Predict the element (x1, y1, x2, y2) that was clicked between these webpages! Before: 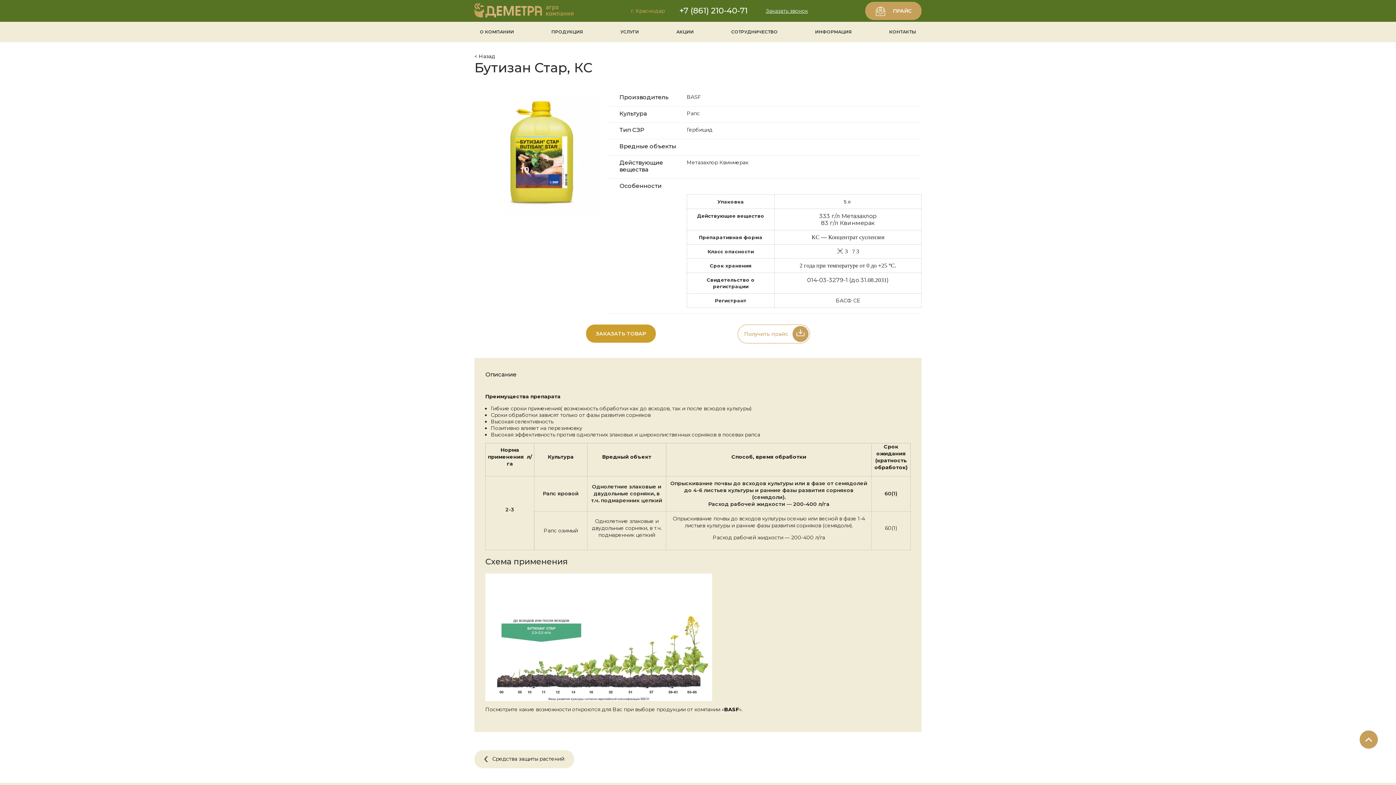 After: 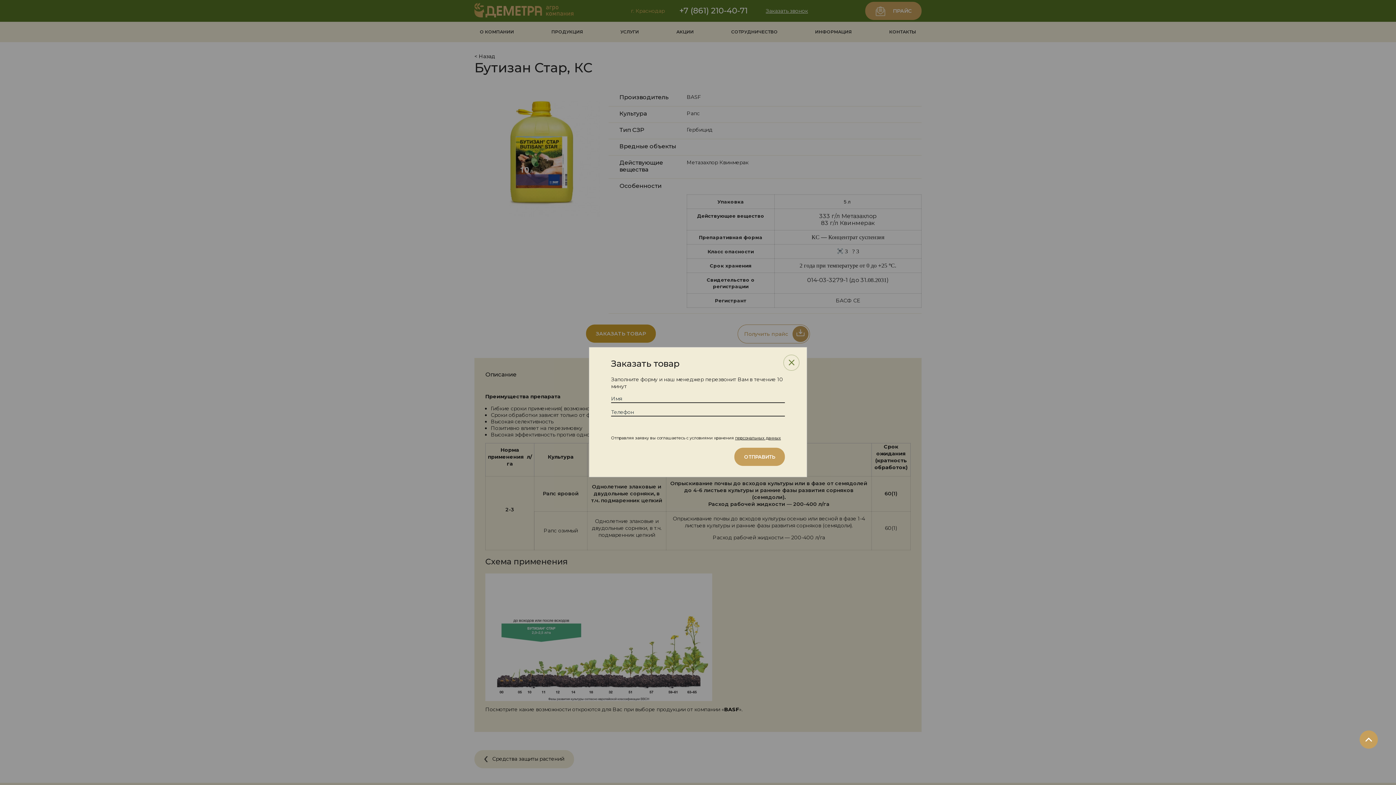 Action: bbox: (586, 324, 656, 342) label: ЗАКАЗАТЬ ТОВАР